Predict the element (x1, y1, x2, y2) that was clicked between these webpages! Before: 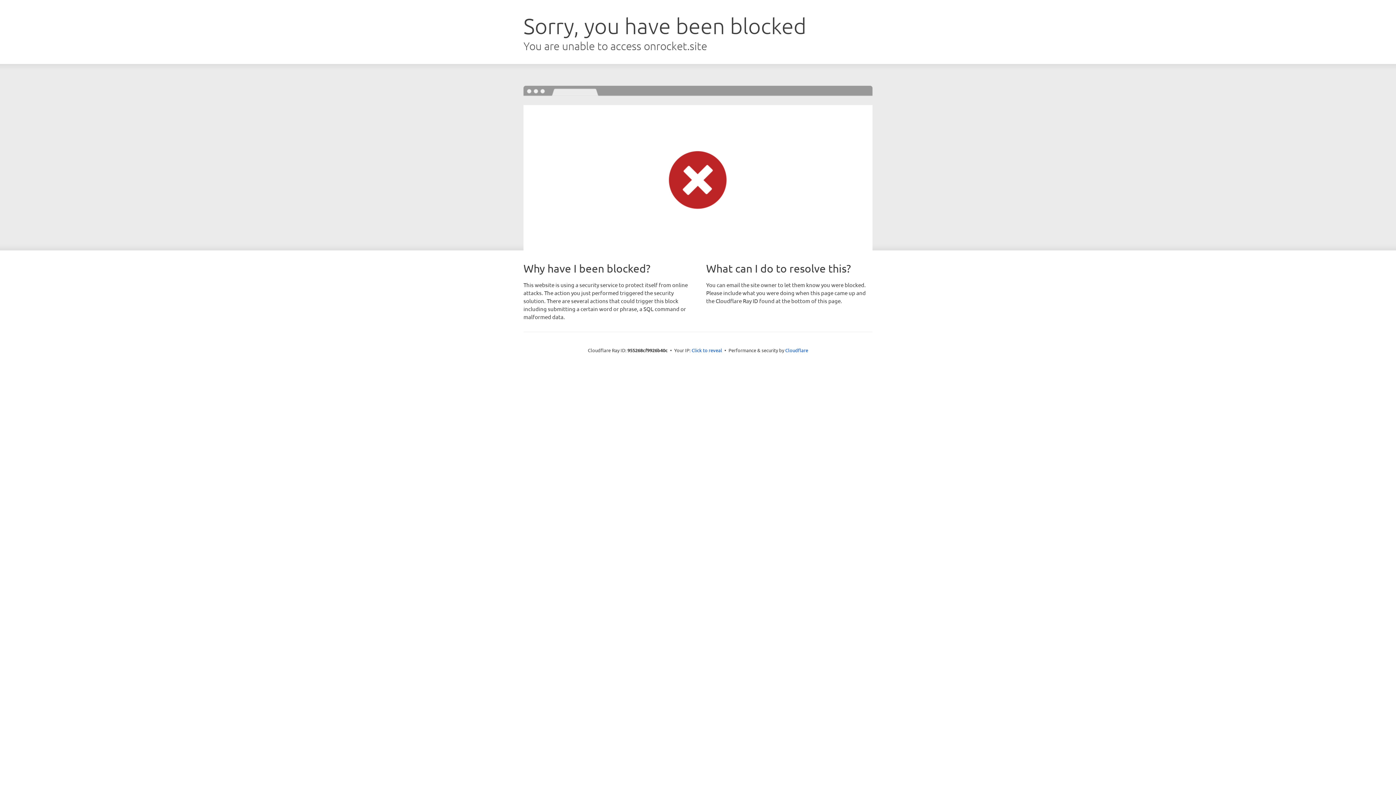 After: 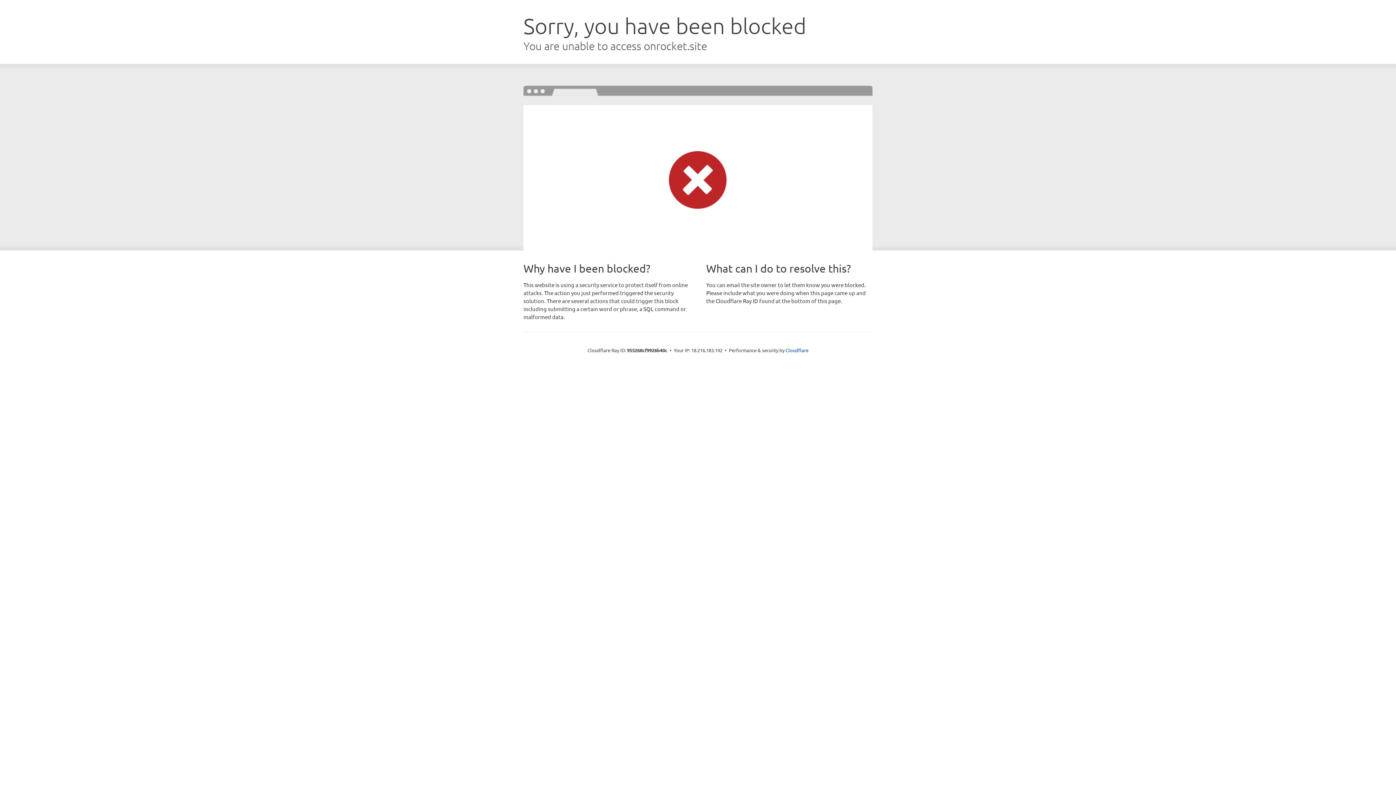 Action: bbox: (691, 346, 722, 353) label: Click to reveal